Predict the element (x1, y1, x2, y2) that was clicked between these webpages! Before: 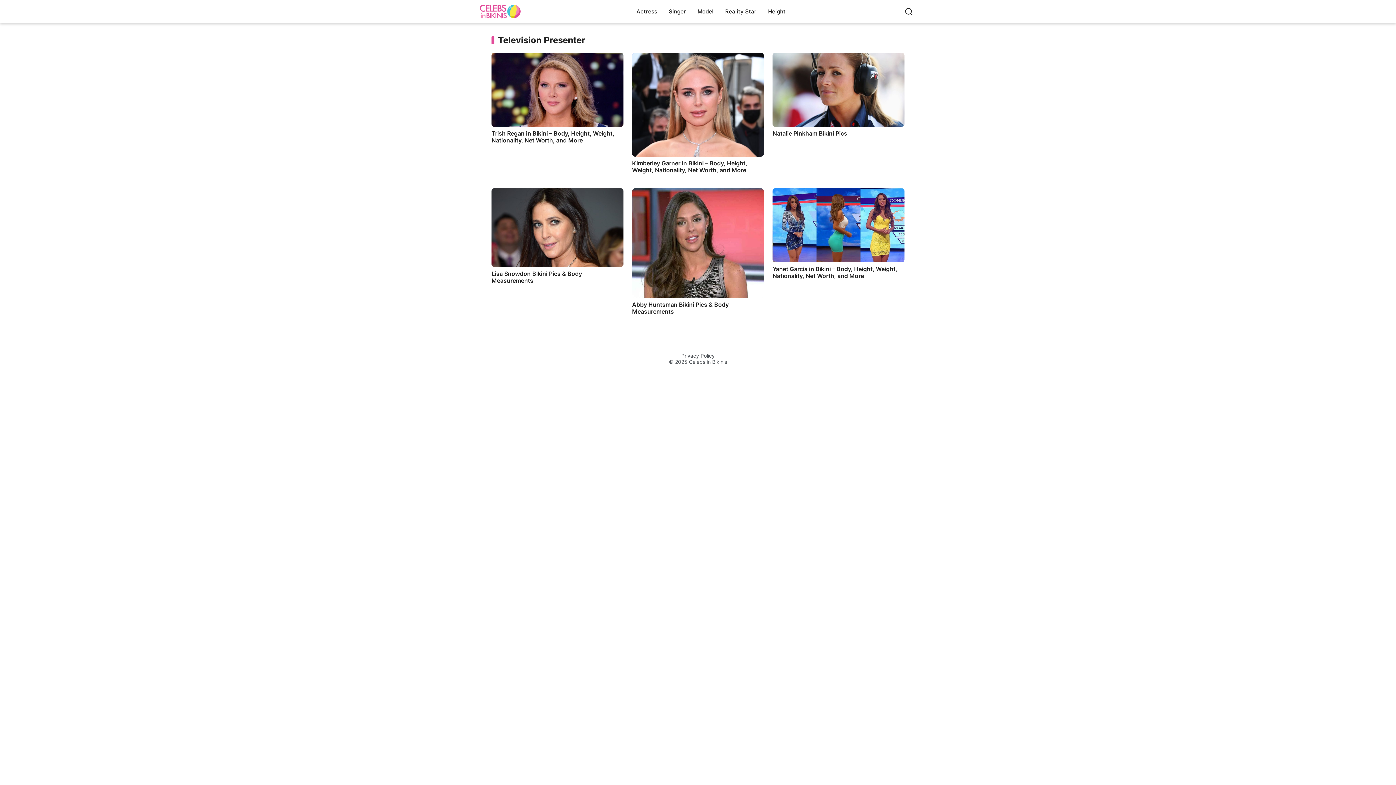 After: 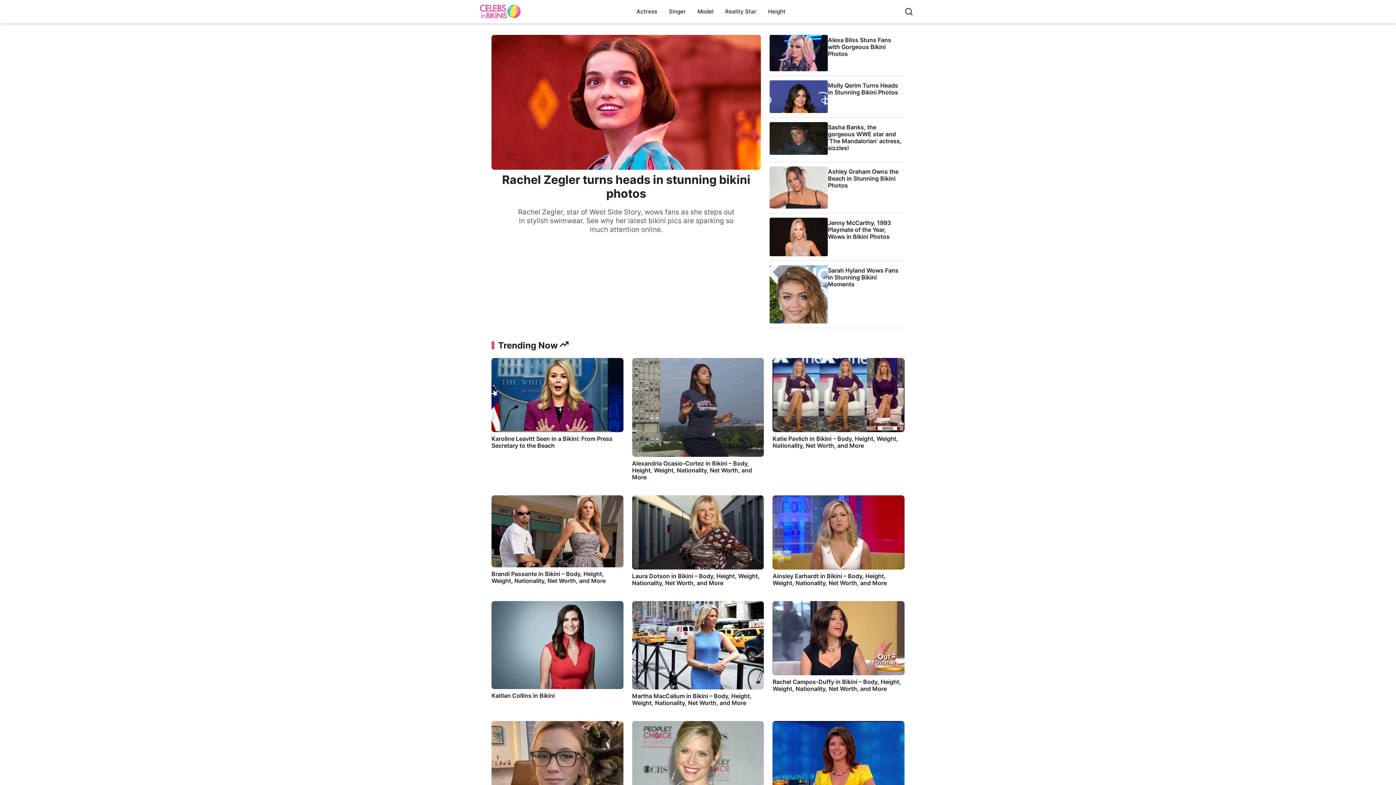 Action: bbox: (480, 4, 520, 18)